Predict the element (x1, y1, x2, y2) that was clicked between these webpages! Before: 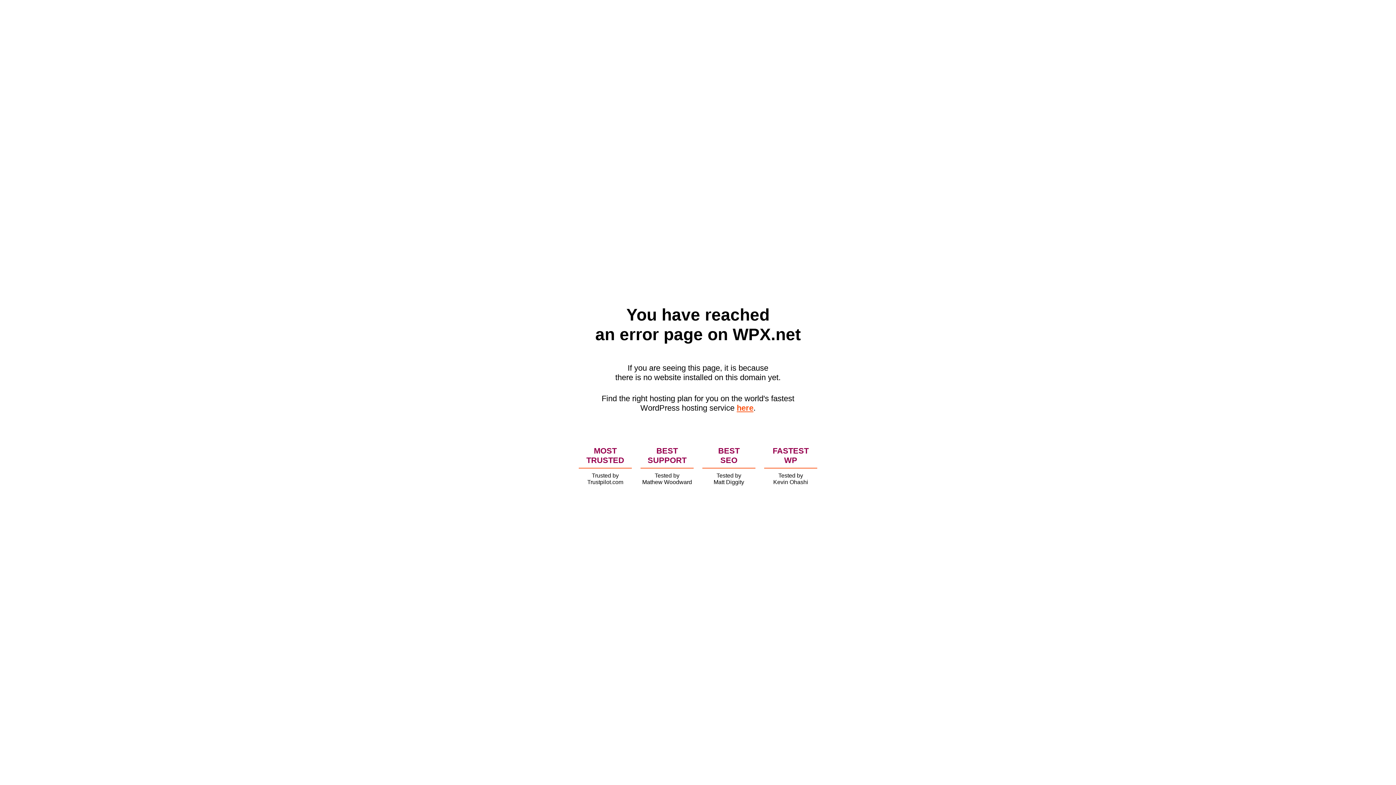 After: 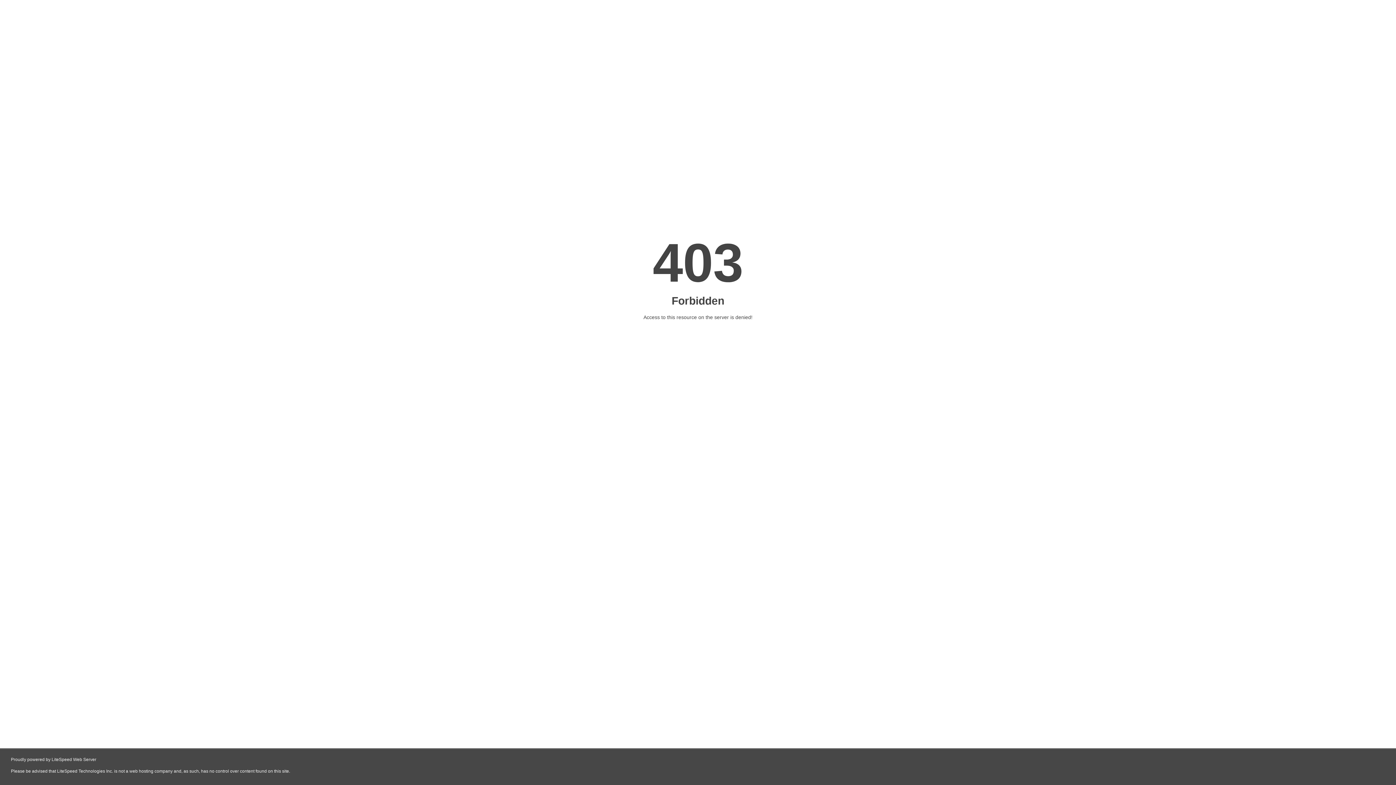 Action: bbox: (736, 403, 753, 412) label: here